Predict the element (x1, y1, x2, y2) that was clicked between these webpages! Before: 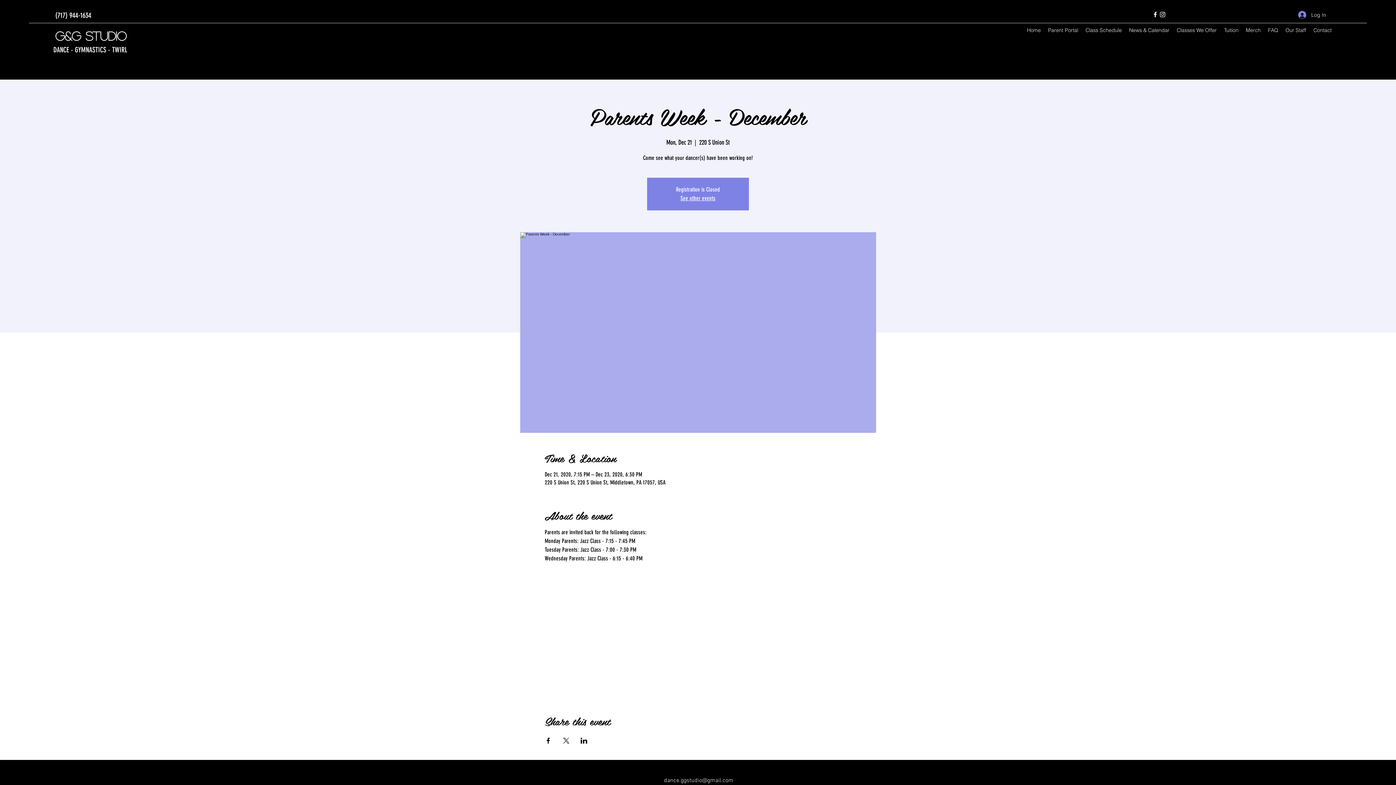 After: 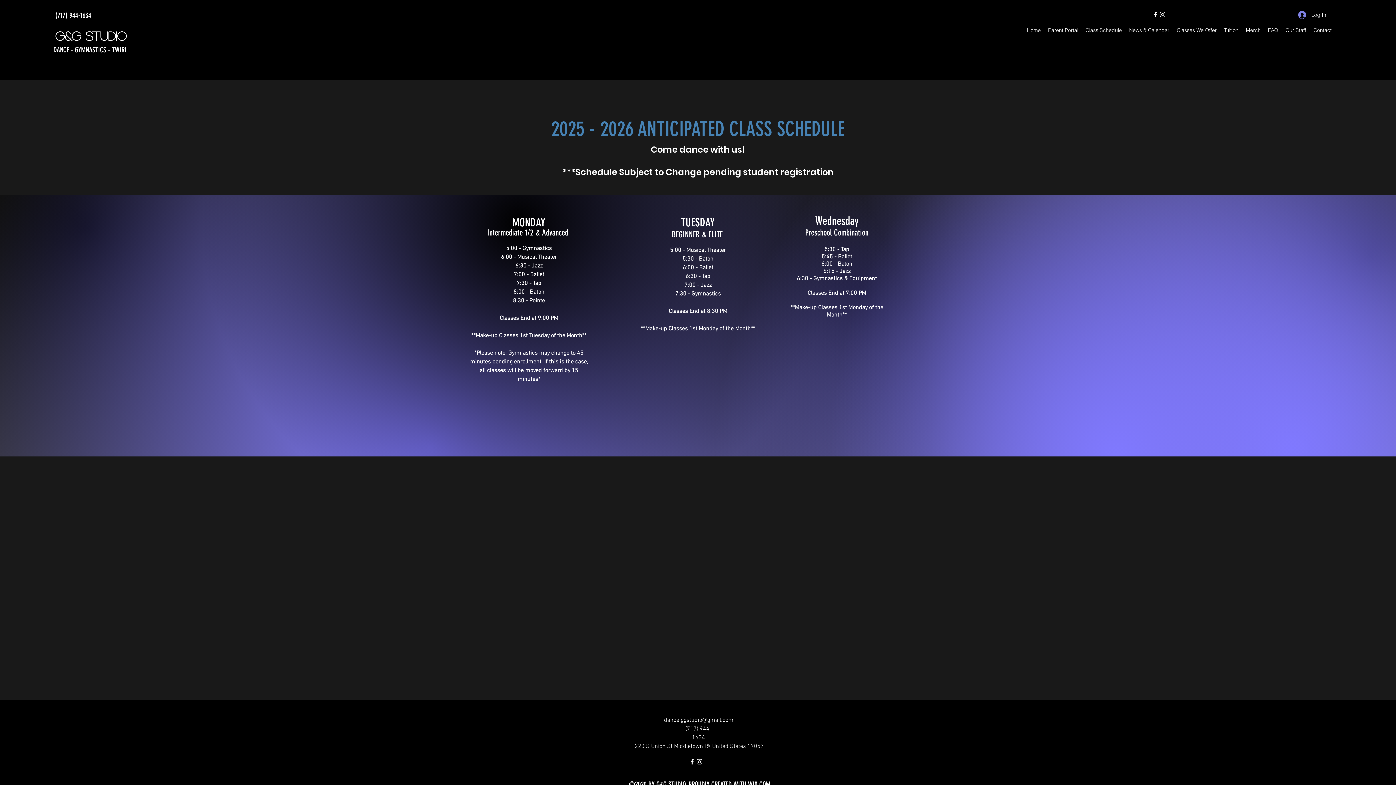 Action: label: Class Schedule bbox: (1082, 24, 1125, 35)